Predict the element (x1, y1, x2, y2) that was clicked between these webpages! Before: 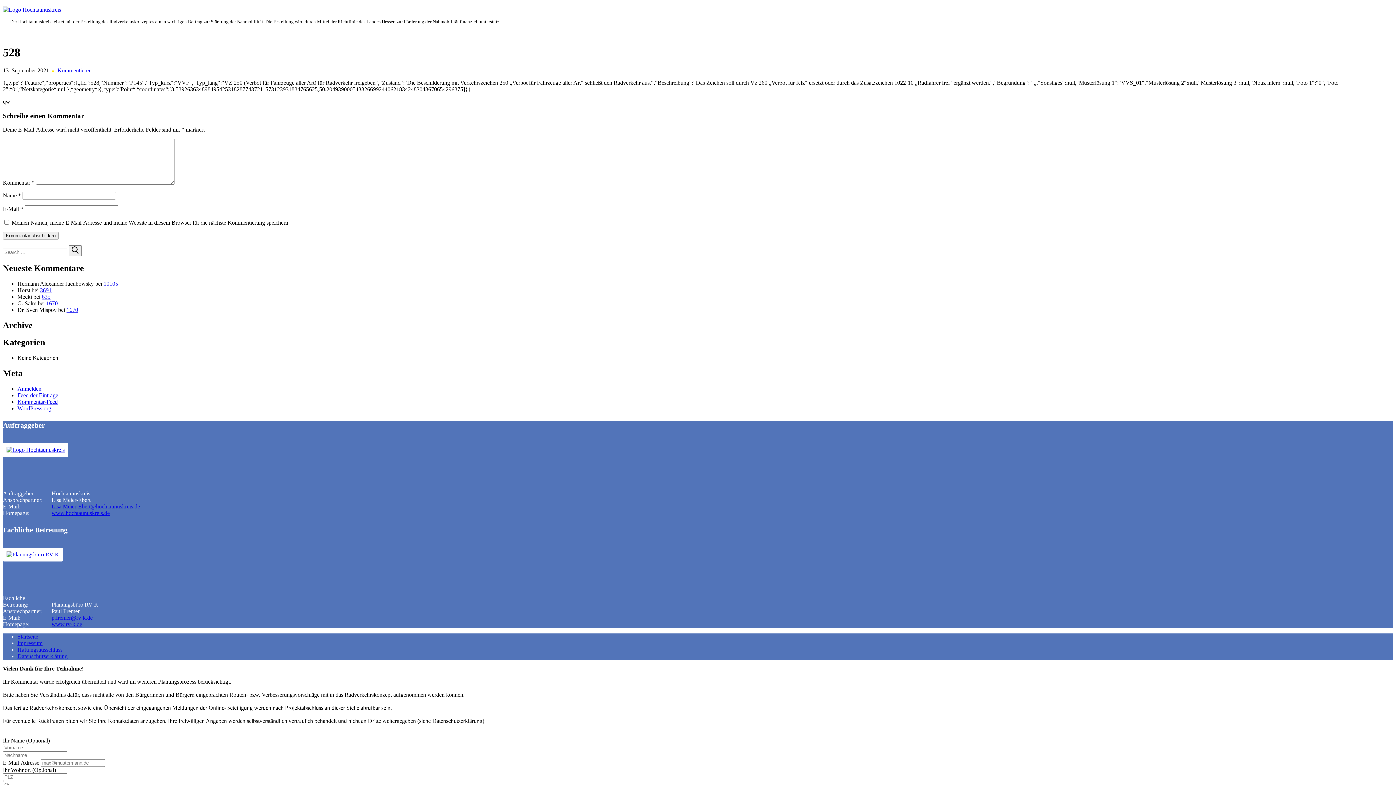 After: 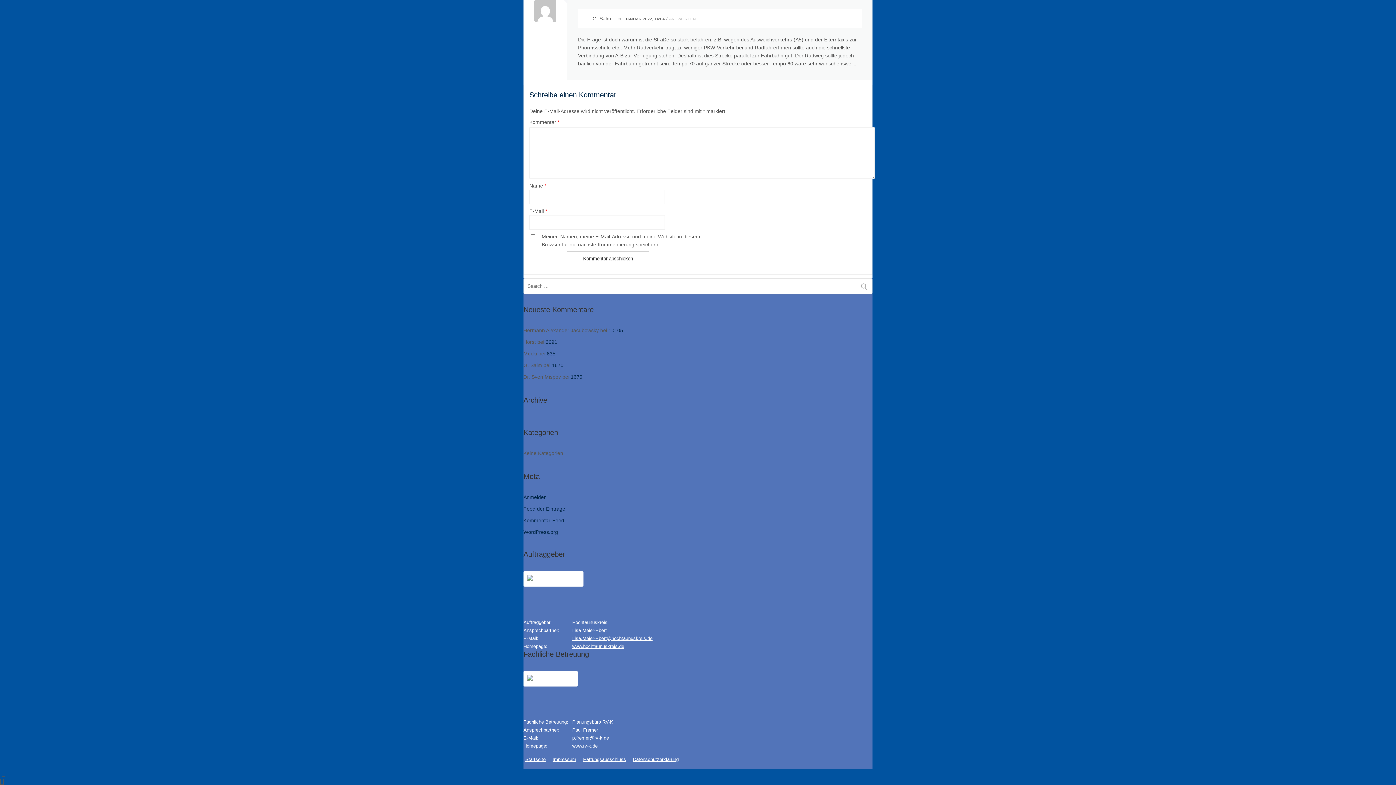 Action: label: 1670 bbox: (46, 300, 57, 306)